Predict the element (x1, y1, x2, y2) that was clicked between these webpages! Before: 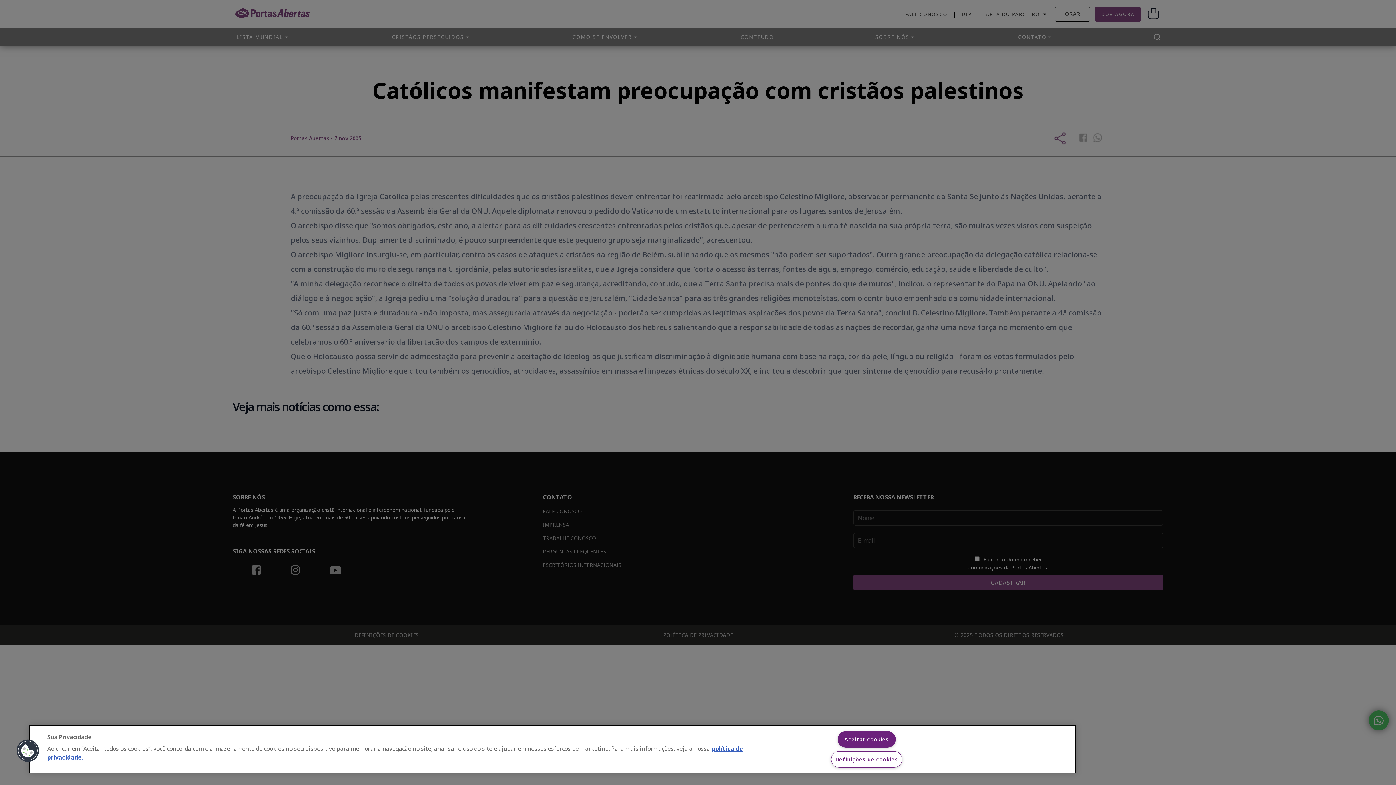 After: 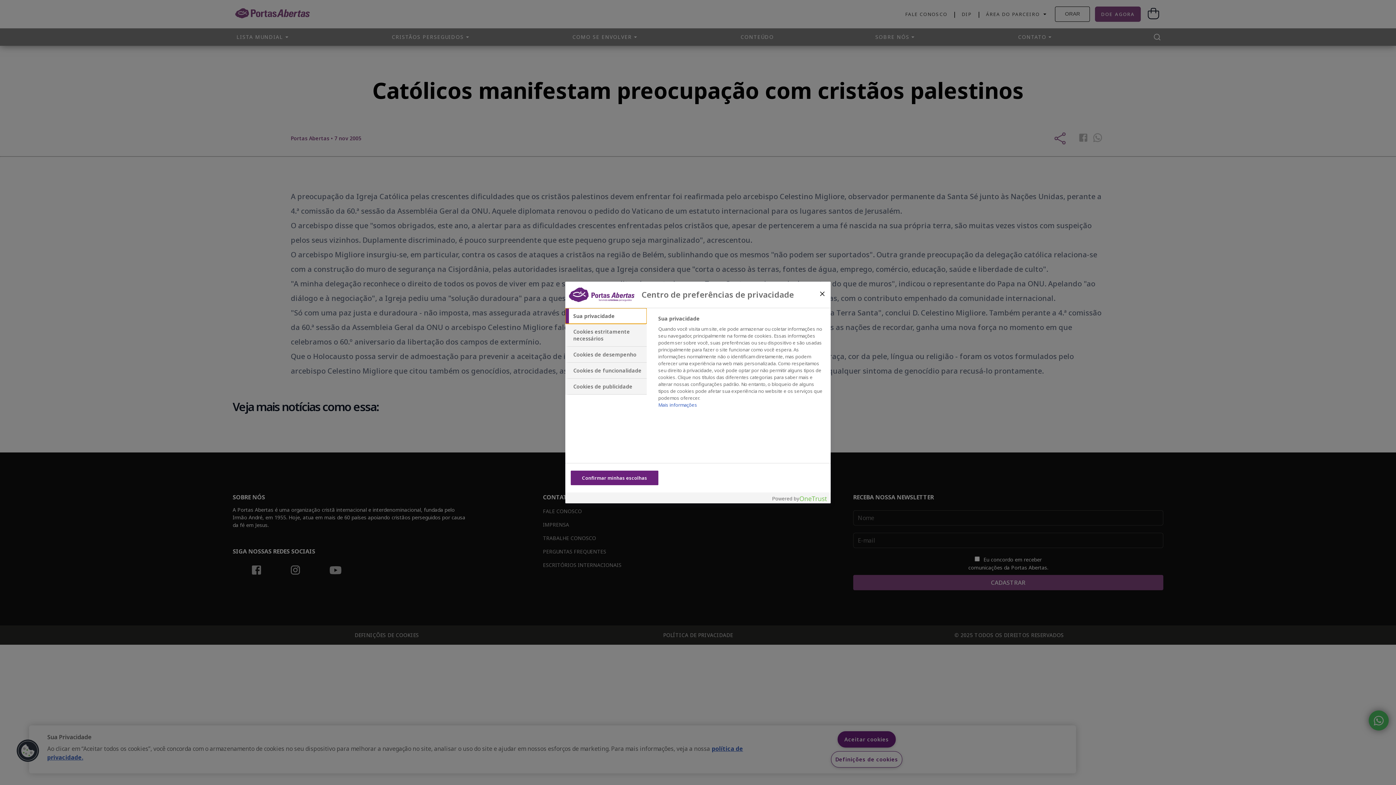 Action: bbox: (831, 751, 902, 768) label: Definições de cookies